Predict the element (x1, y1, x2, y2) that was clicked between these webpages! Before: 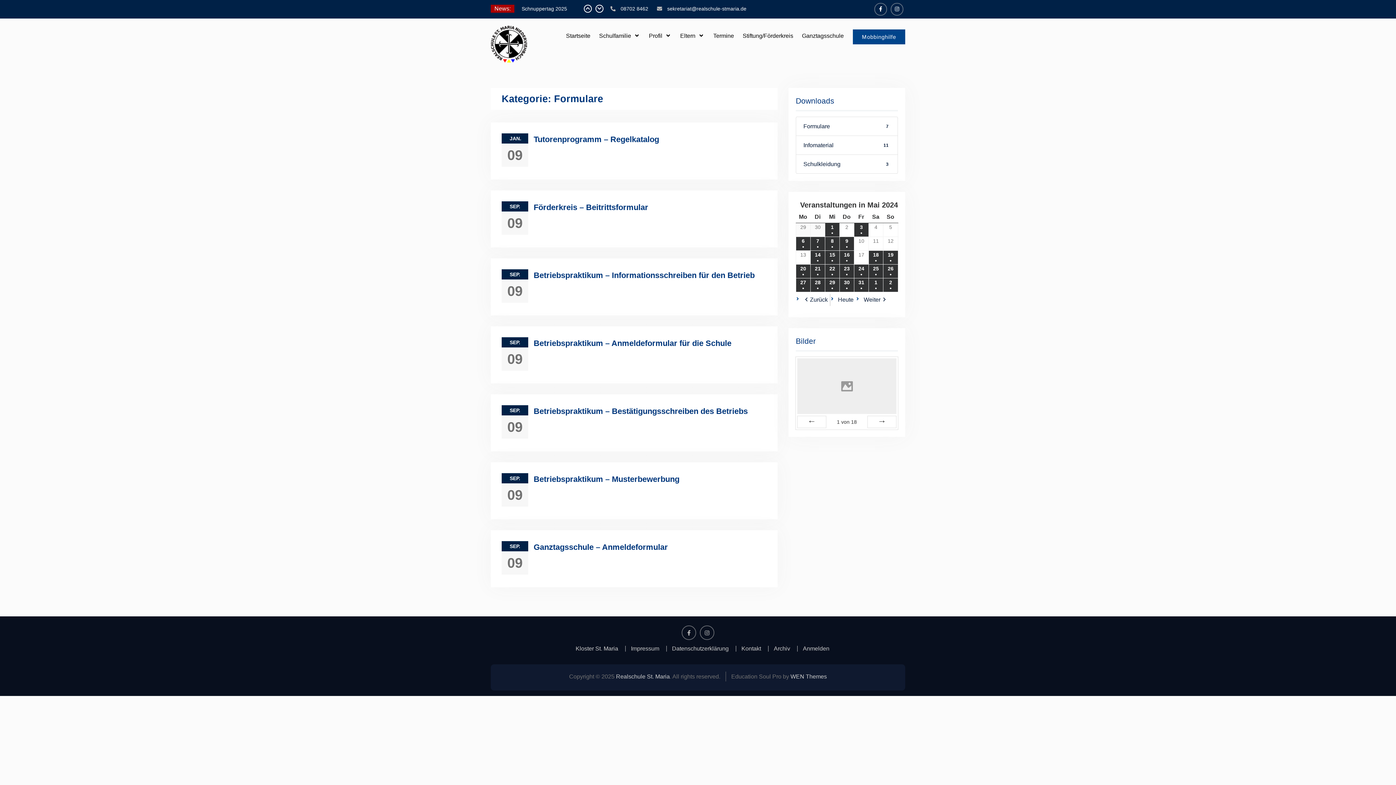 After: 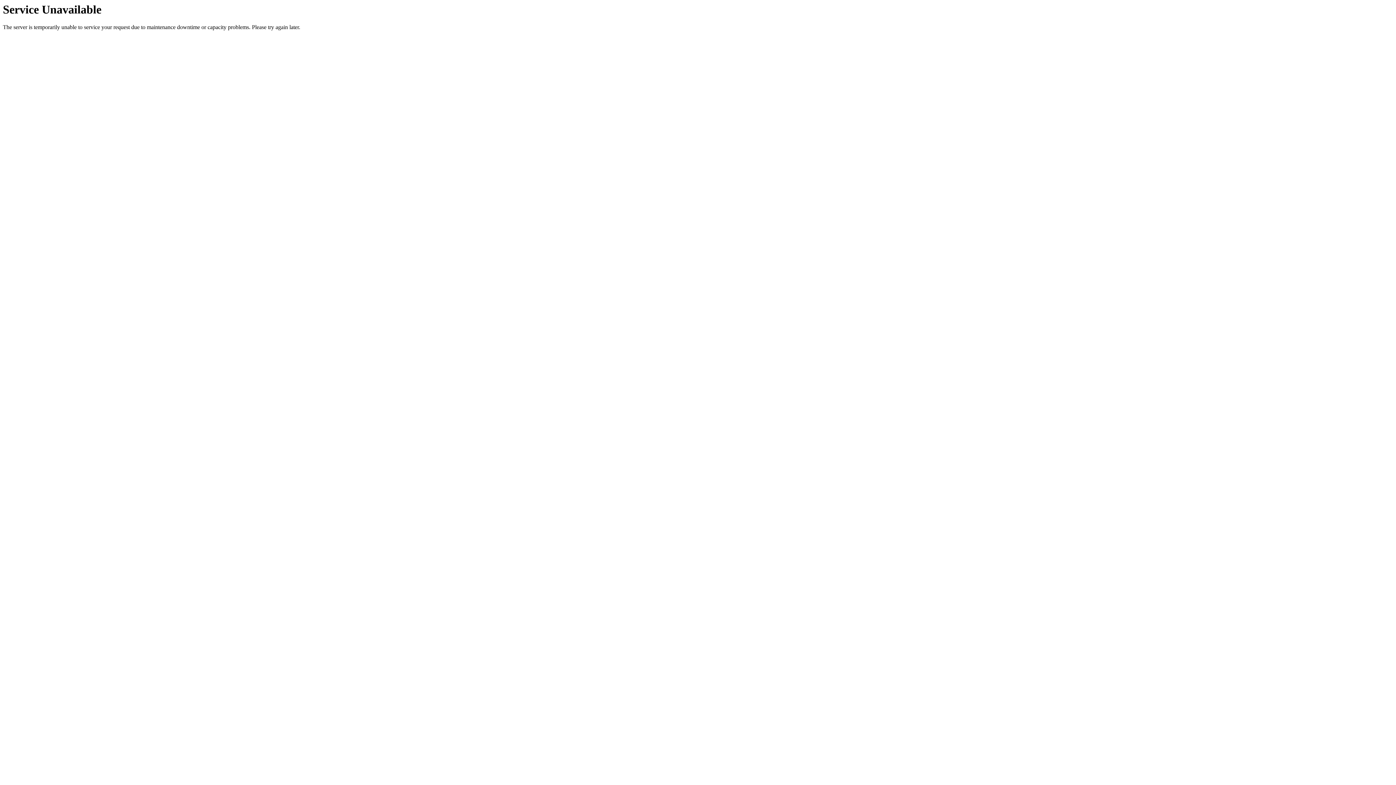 Action: label: Tutorenprogramm – Regelkatalog bbox: (533, 134, 659, 144)